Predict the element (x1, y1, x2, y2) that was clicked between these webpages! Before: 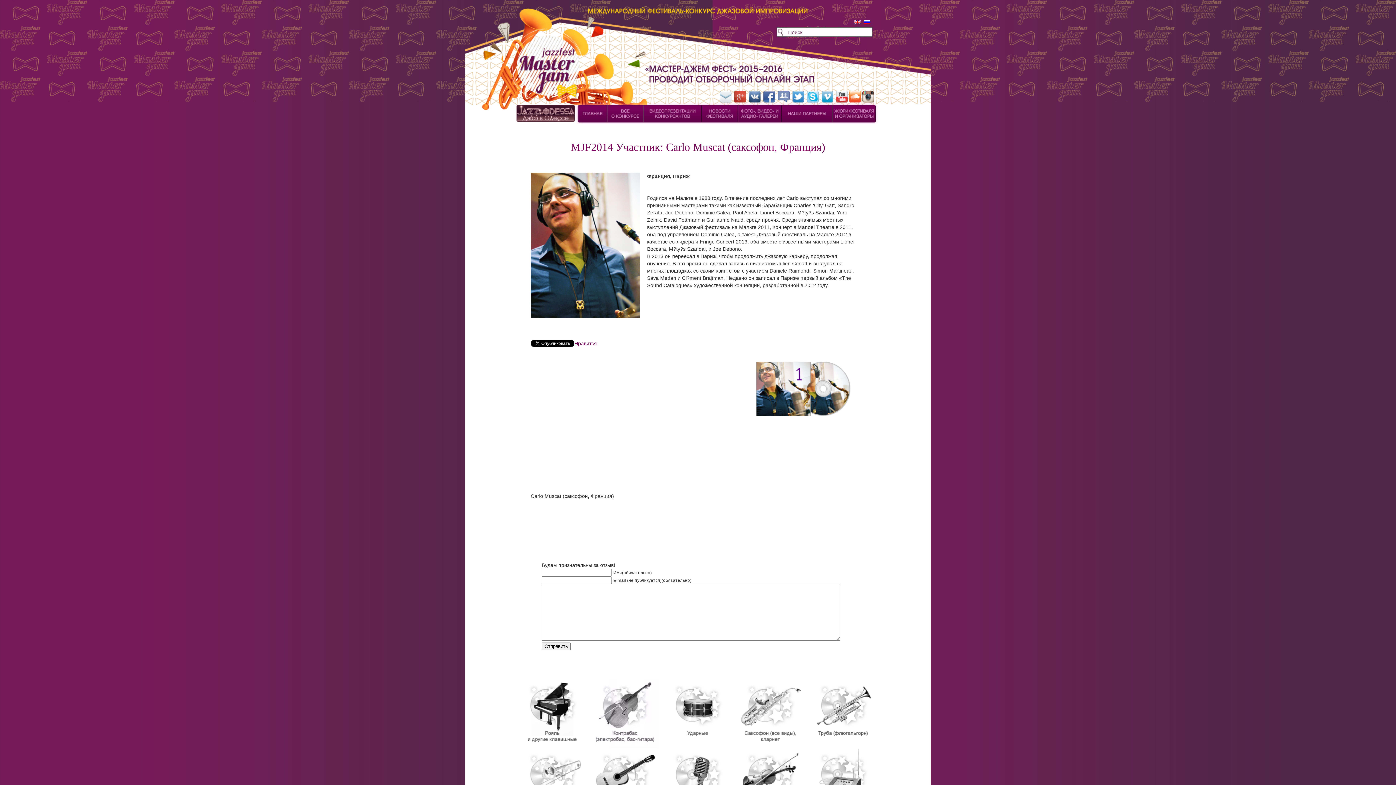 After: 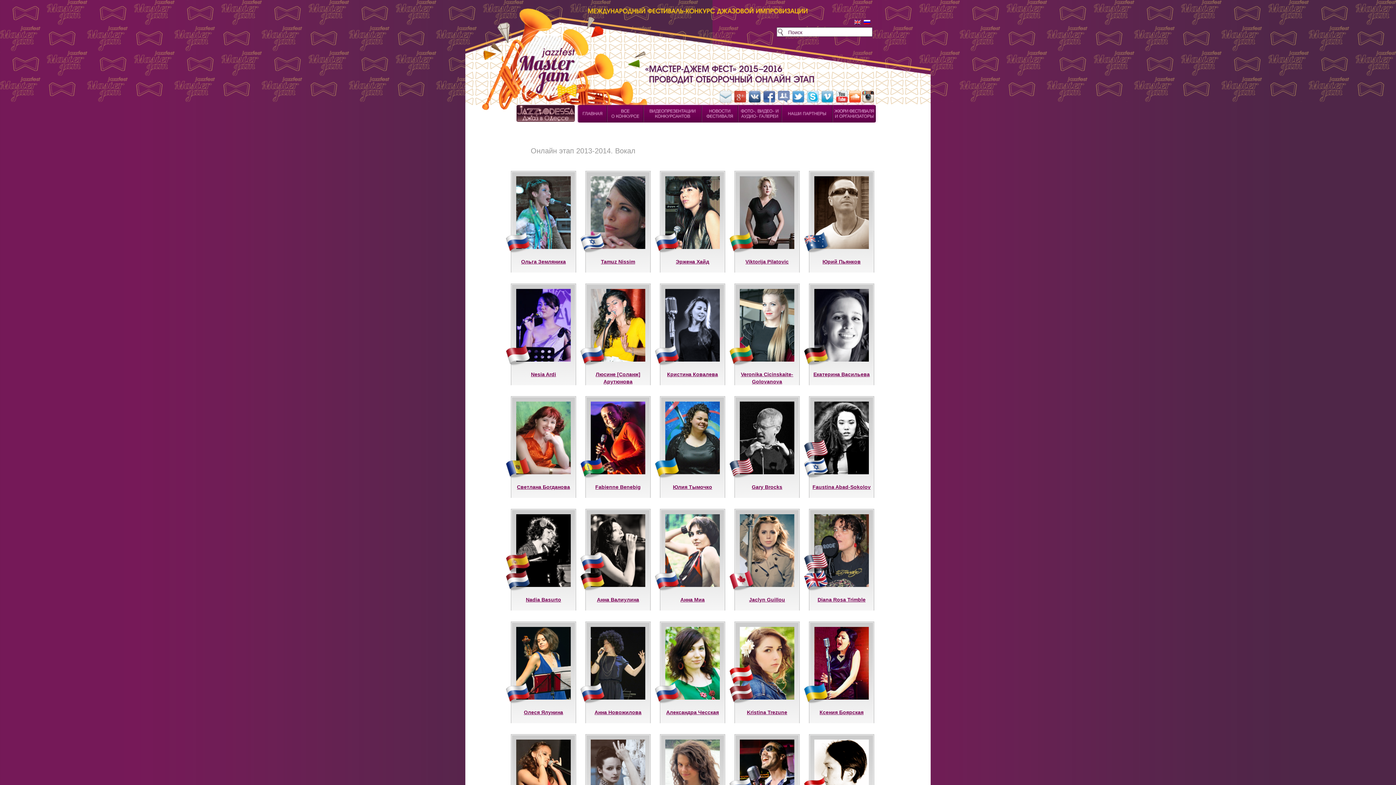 Action: bbox: (665, 748, 730, 821)